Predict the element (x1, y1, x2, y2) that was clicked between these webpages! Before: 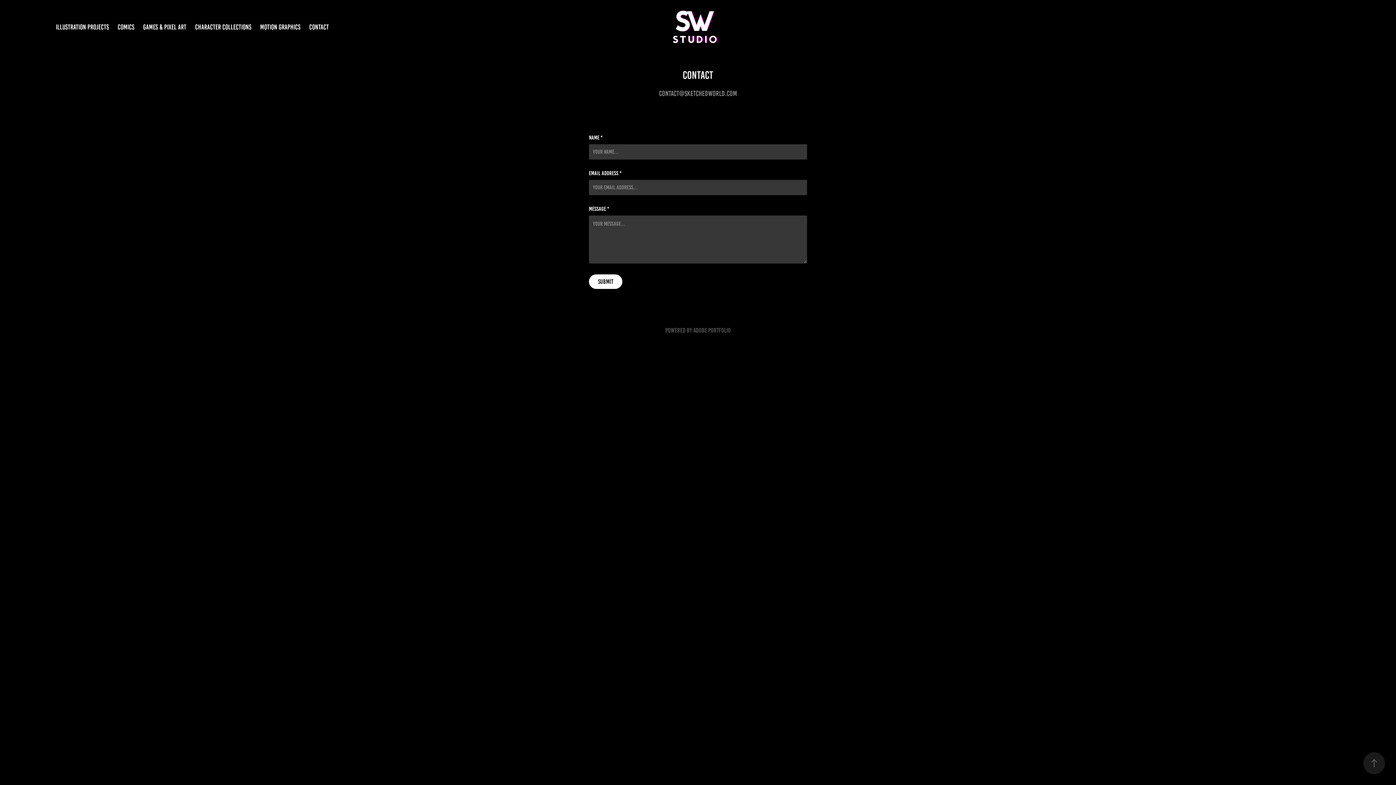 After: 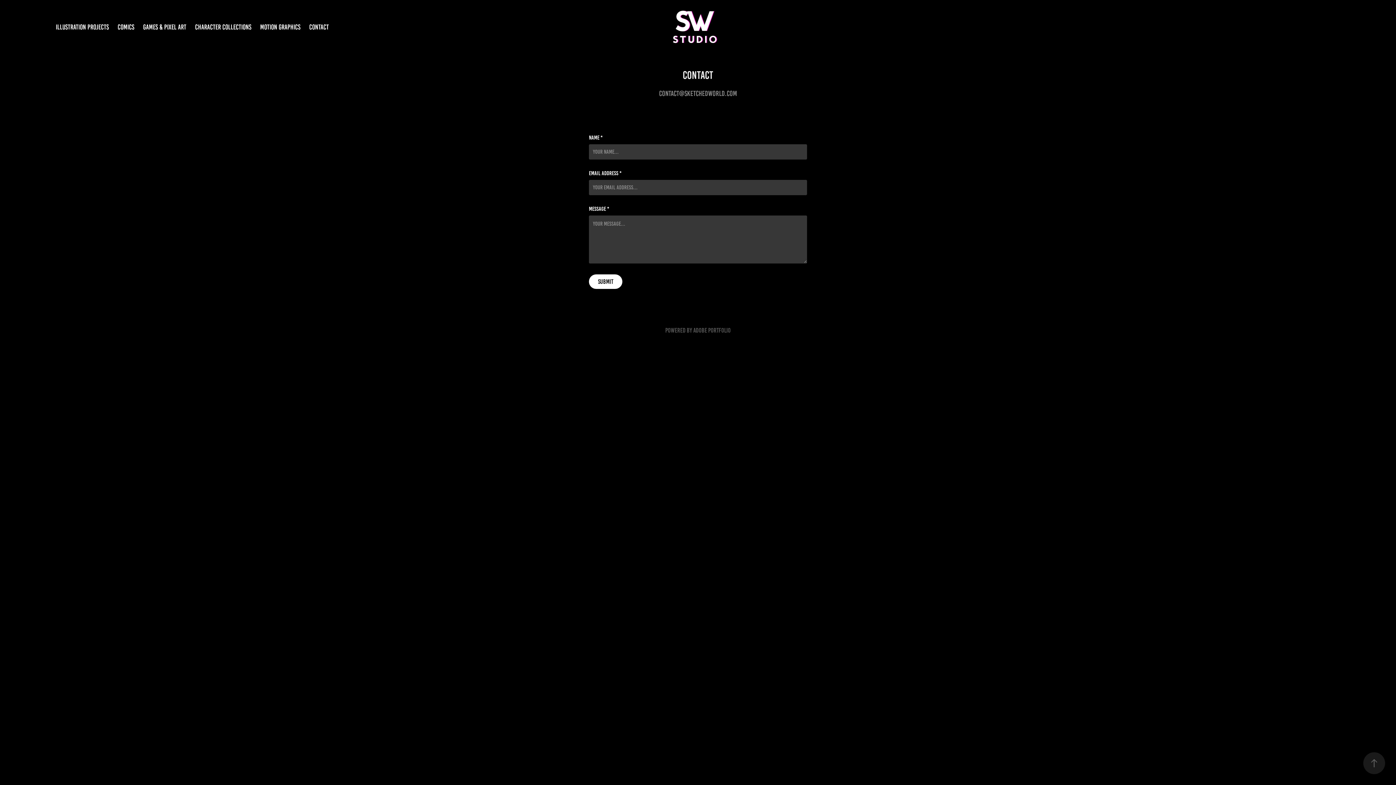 Action: label: Adobe Portfolio bbox: (693, 326, 730, 334)